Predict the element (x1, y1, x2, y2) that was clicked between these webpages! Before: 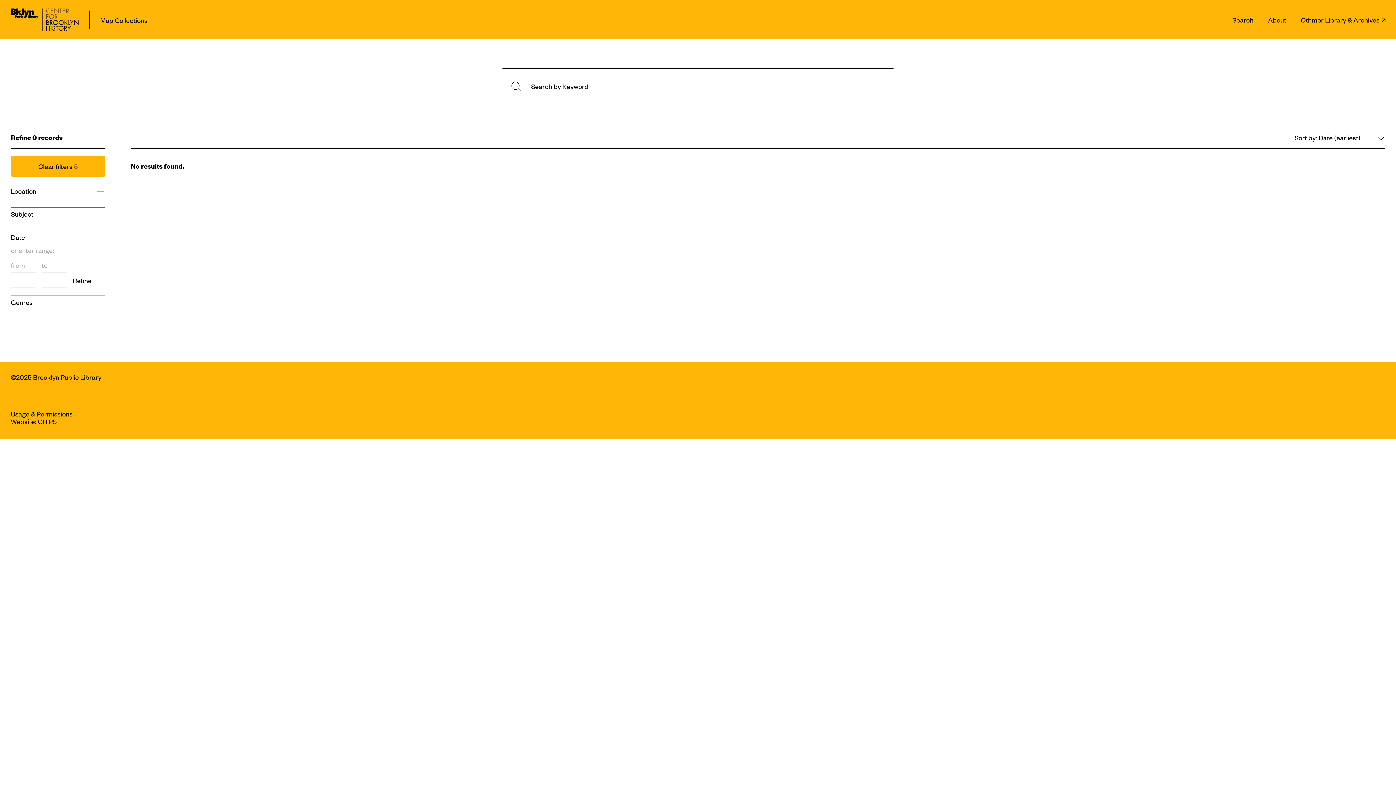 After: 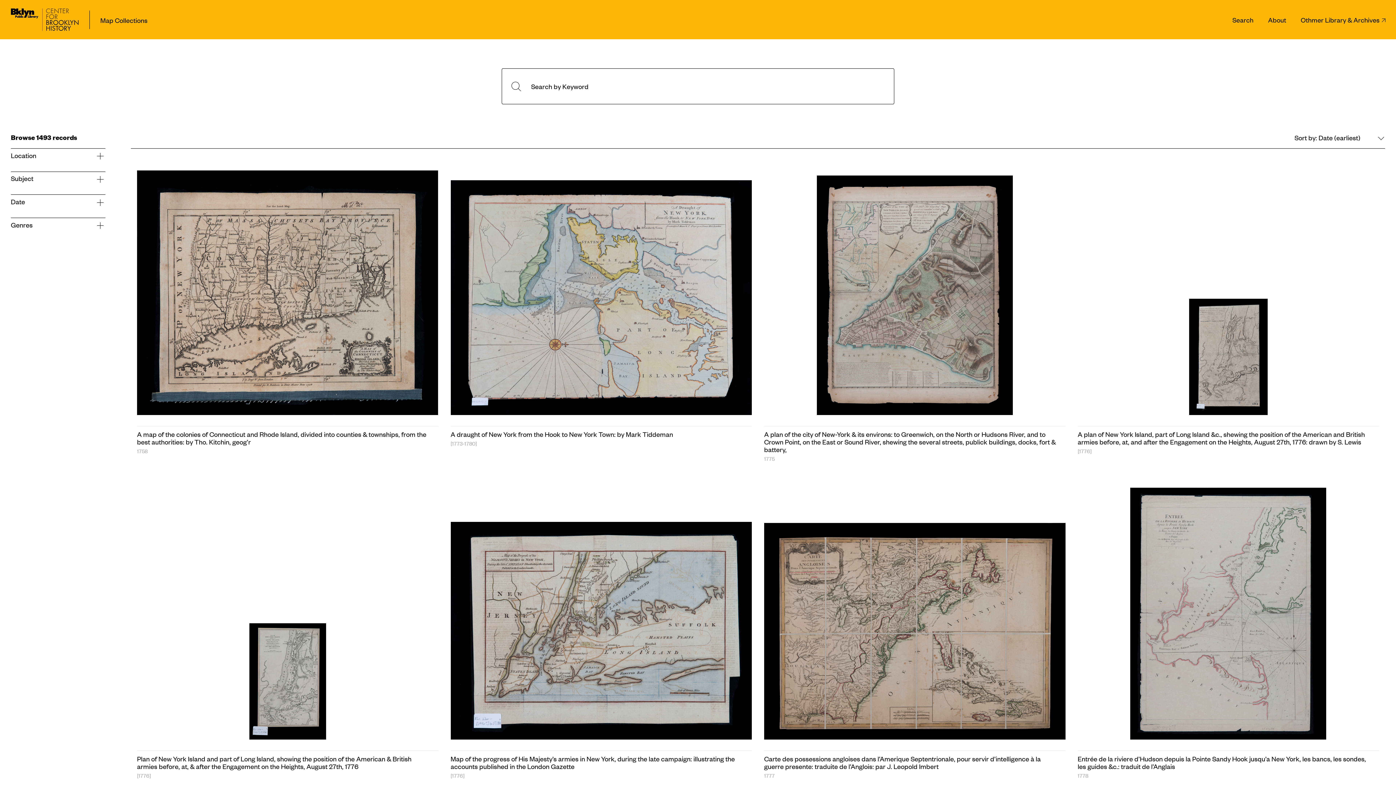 Action: label: Submit search query bbox: (501, 68, 530, 104)